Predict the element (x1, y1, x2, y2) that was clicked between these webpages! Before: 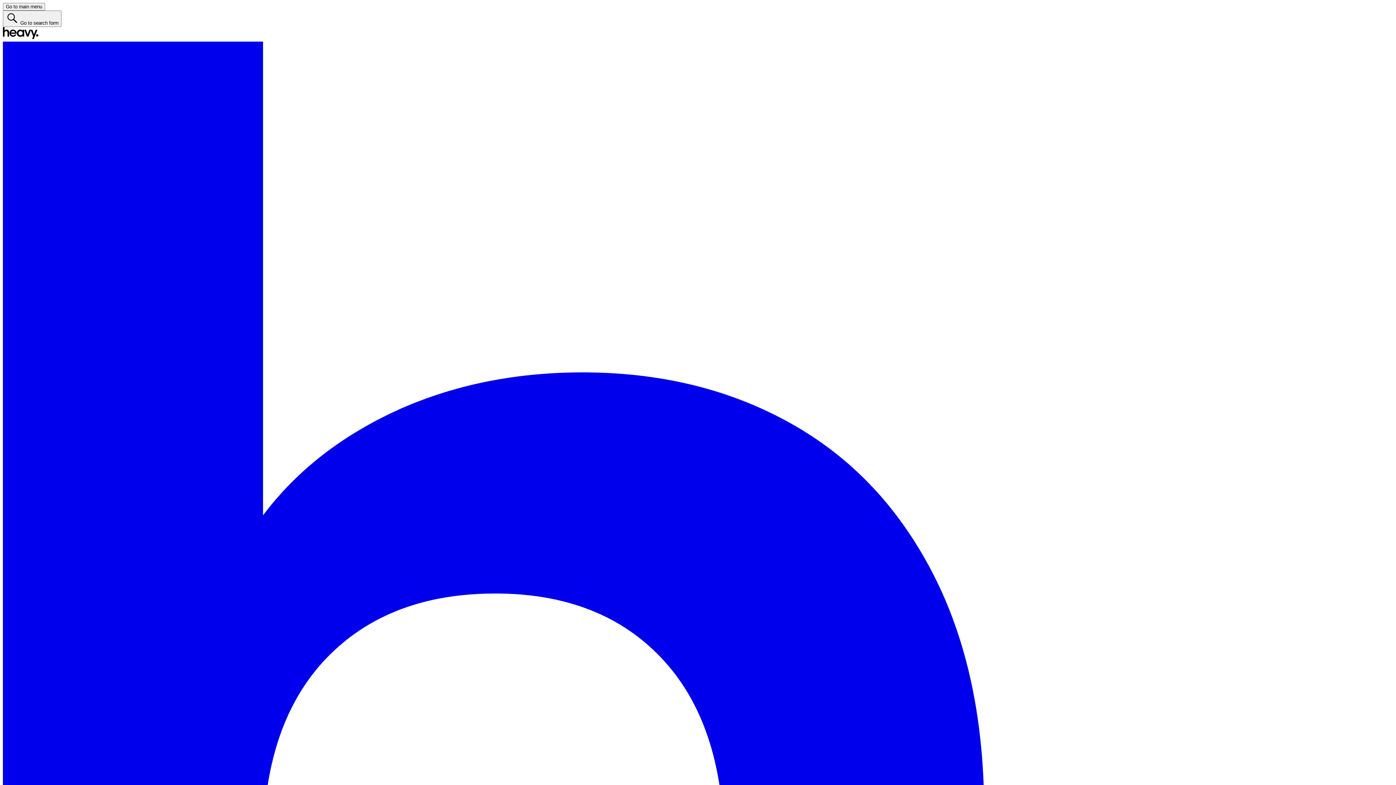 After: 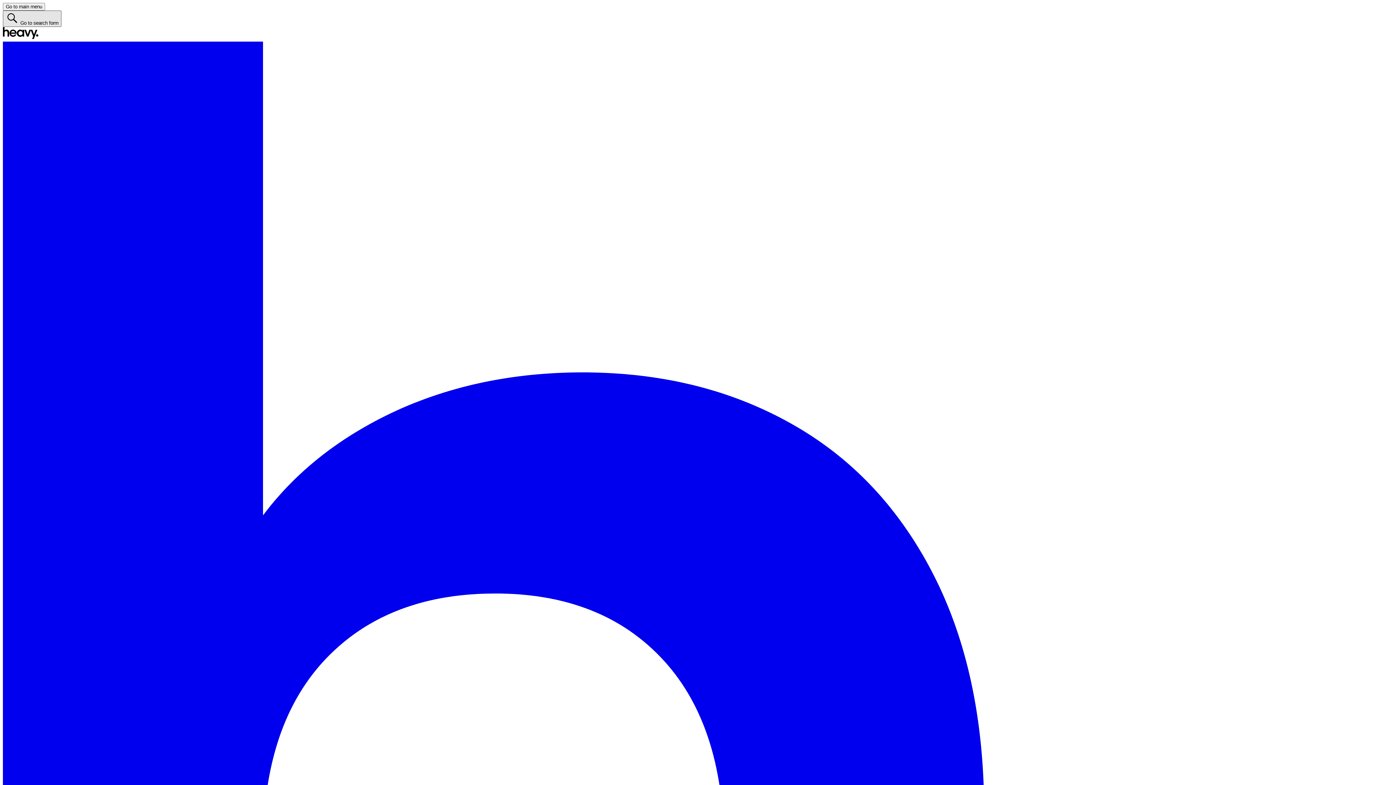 Action: label: Go to search form bbox: (2, 10, 61, 26)